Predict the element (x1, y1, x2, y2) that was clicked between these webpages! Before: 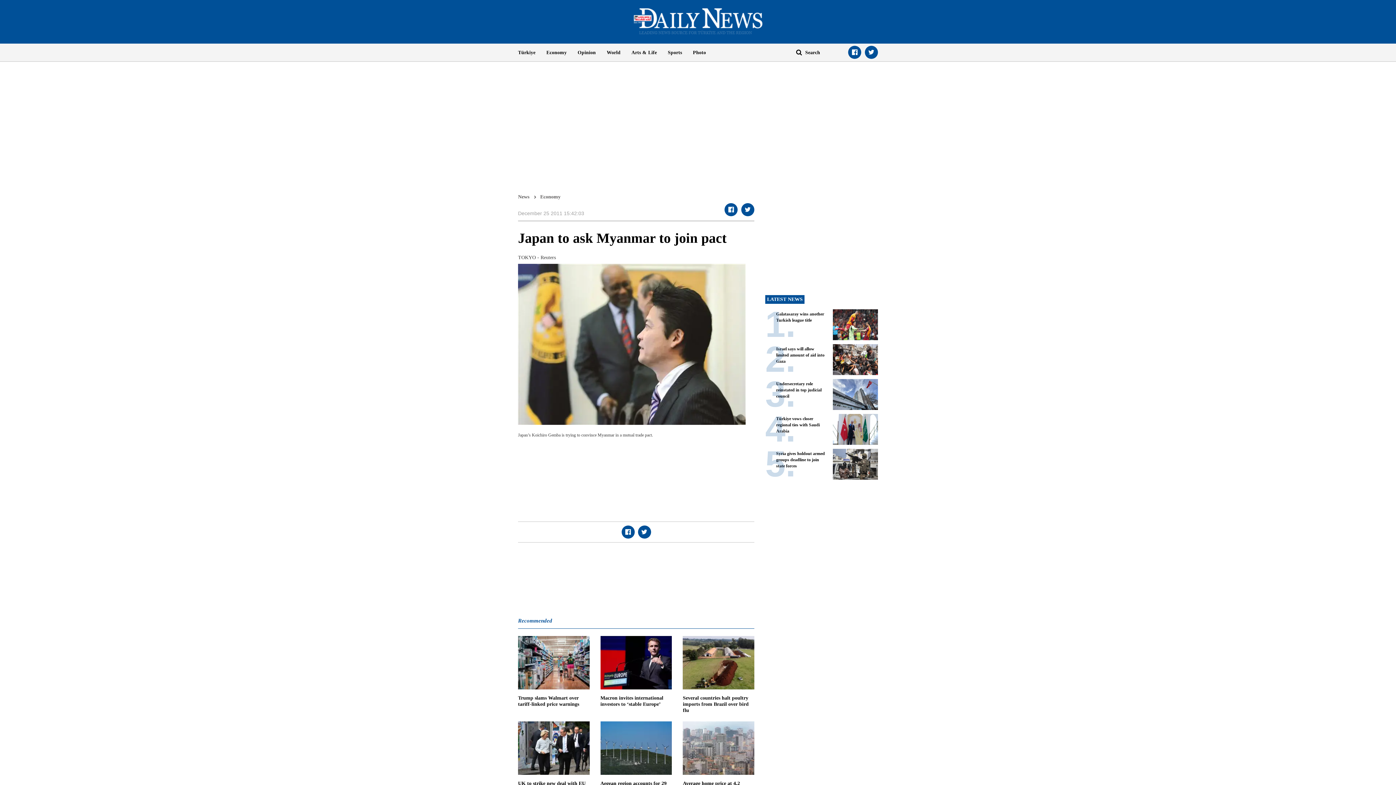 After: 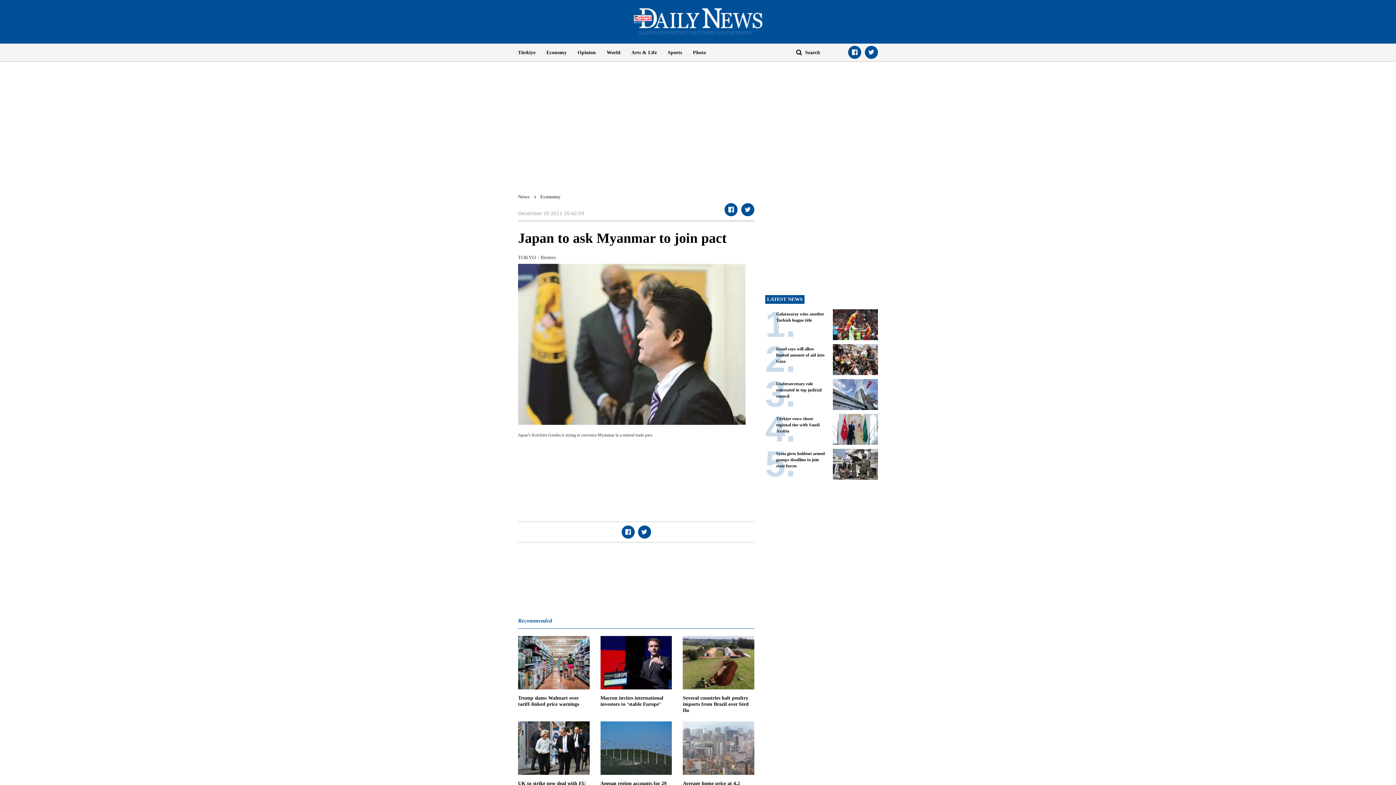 Action: bbox: (626, 43, 662, 61) label: Arts & Life